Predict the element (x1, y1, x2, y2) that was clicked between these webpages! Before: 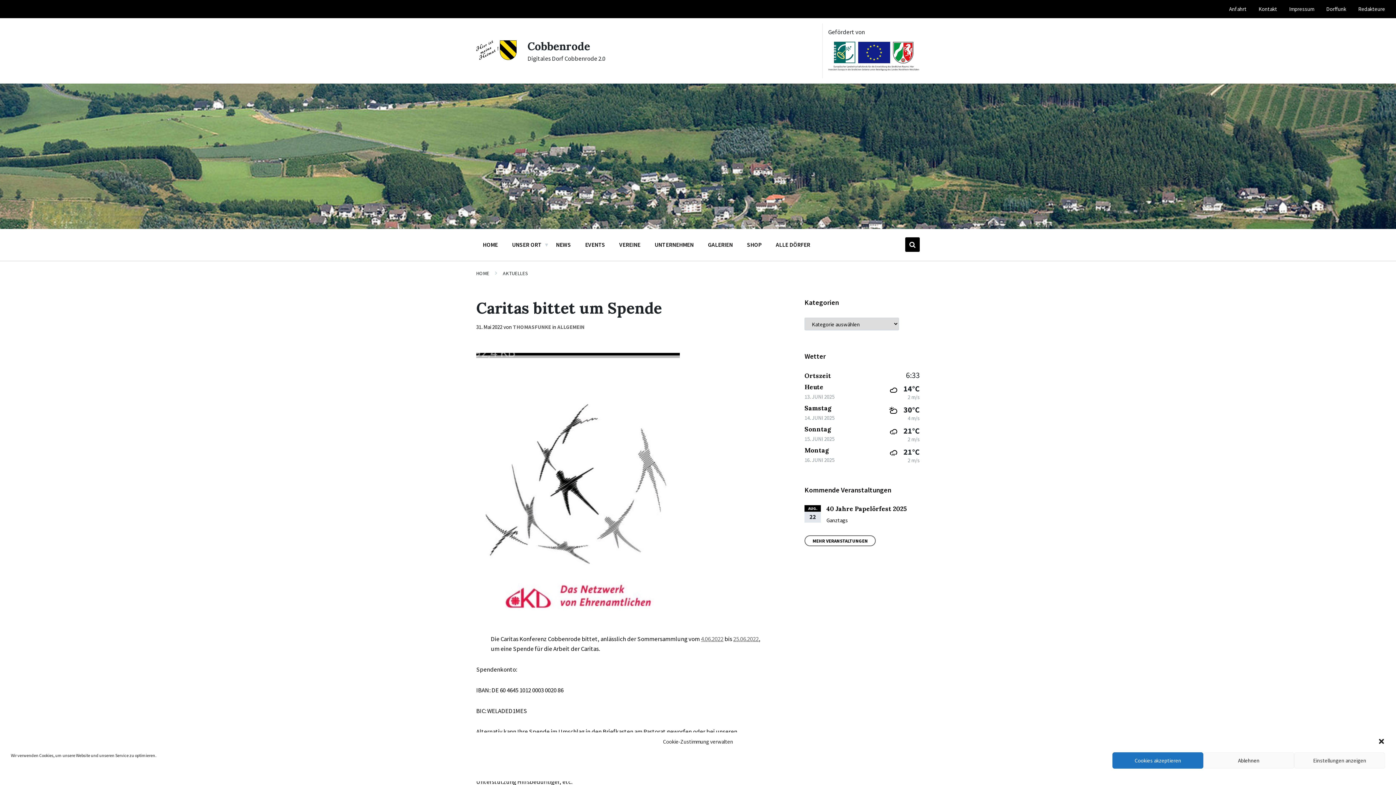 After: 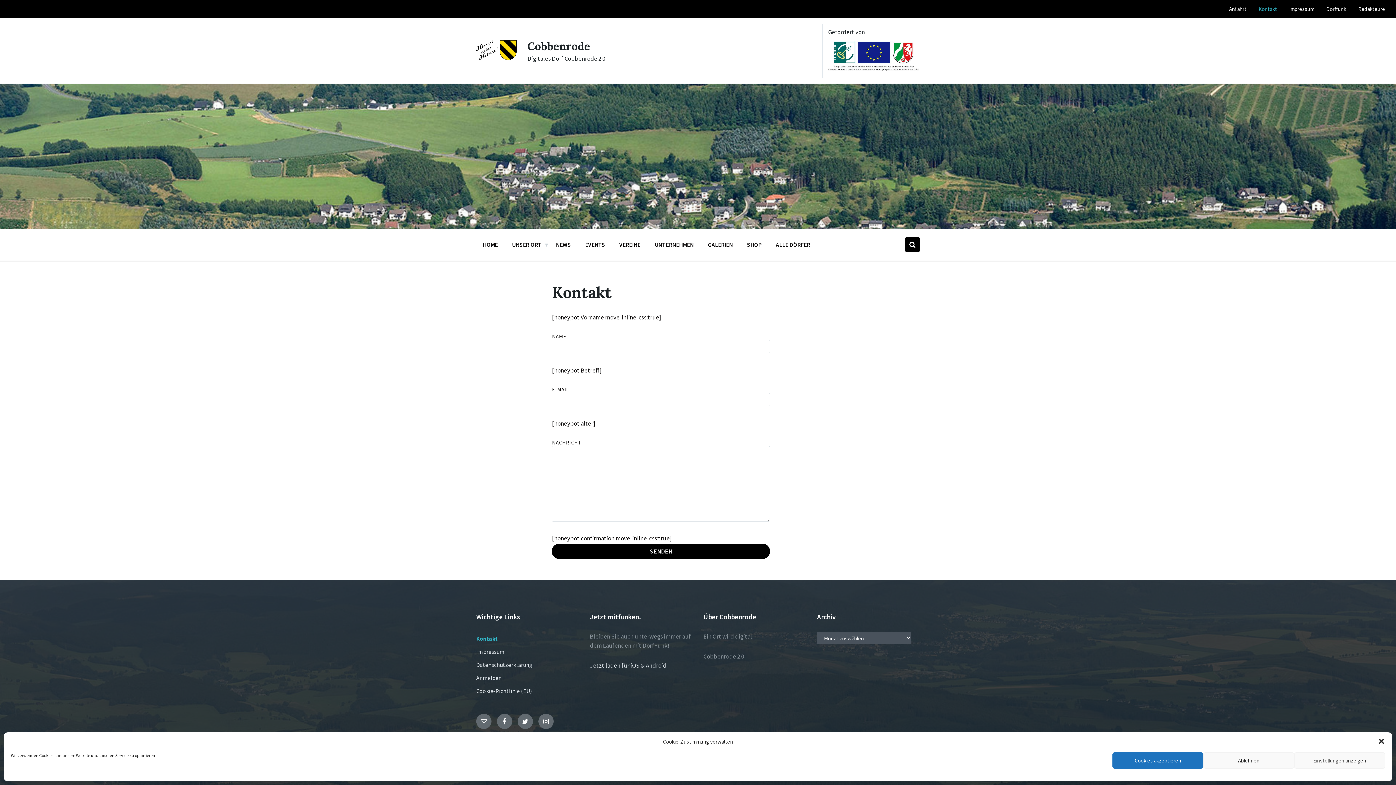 Action: label: Kontakt bbox: (1258, 5, 1277, 12)